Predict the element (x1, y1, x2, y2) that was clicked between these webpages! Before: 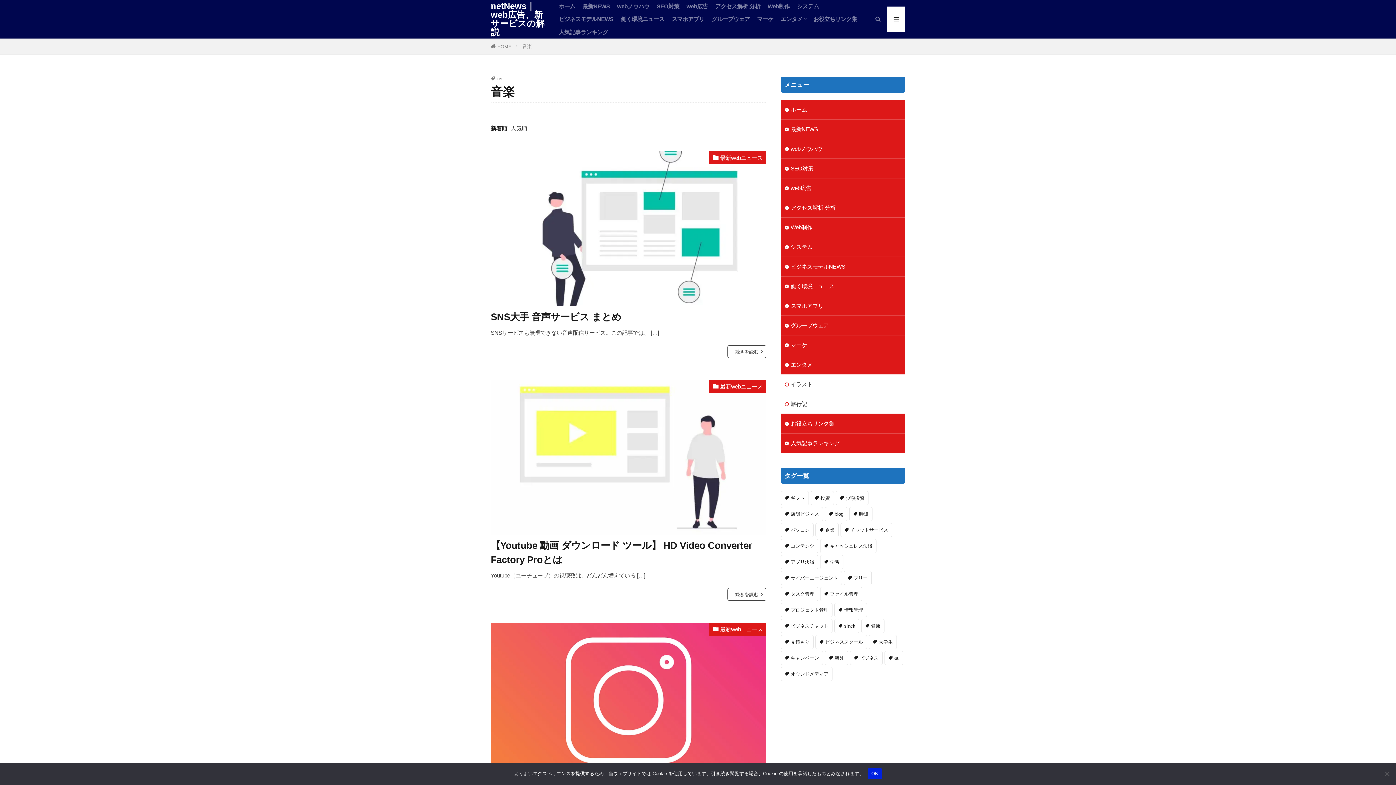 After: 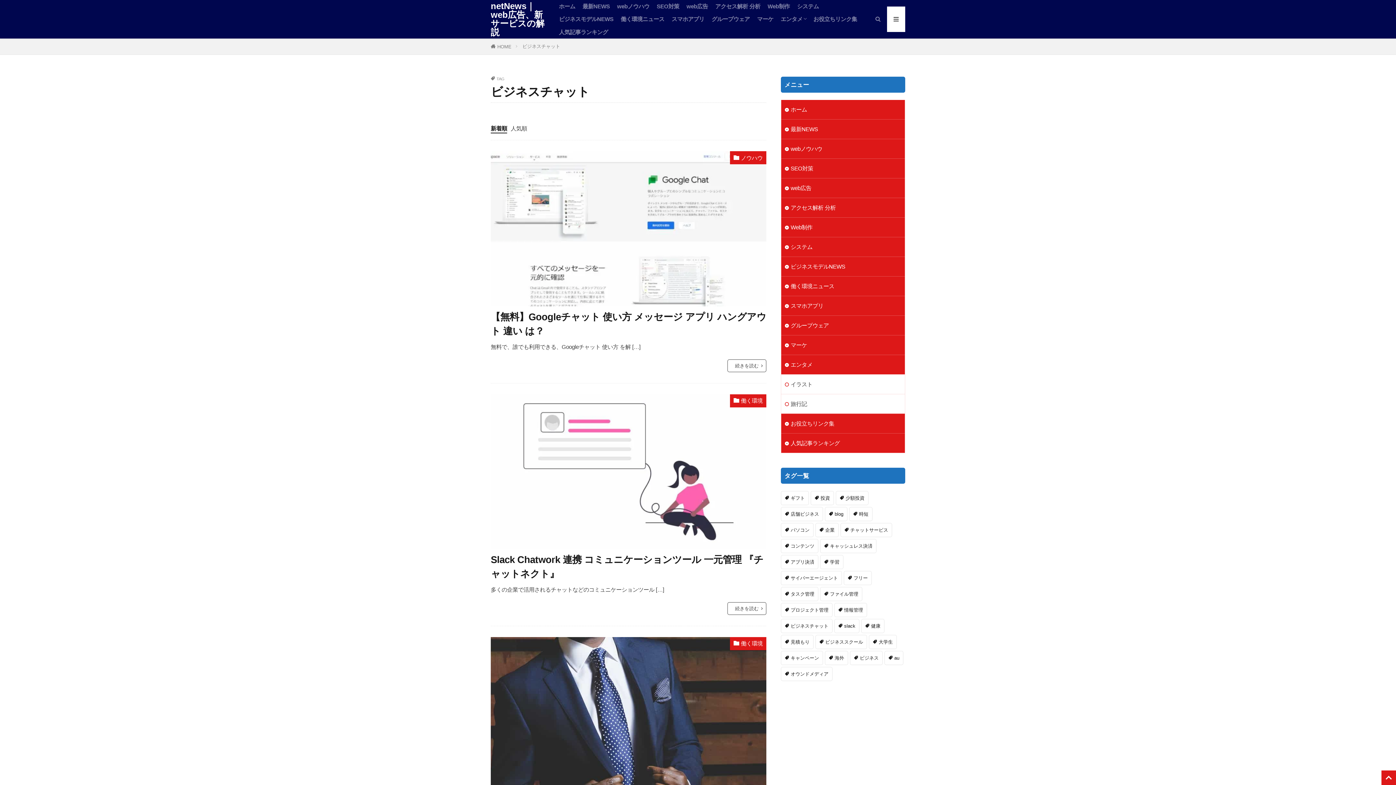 Action: label: ビジネスチャット (4個の項目) bbox: (781, 619, 832, 633)